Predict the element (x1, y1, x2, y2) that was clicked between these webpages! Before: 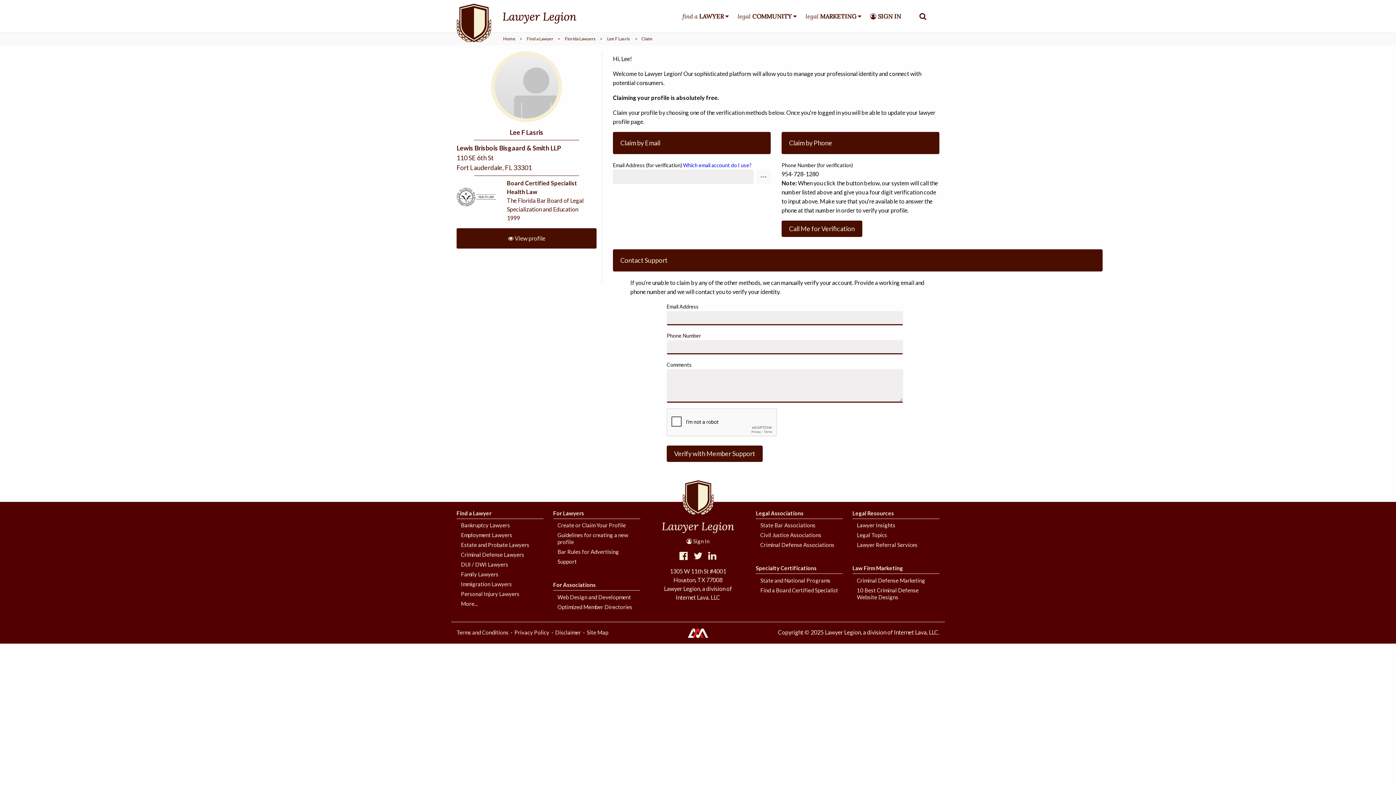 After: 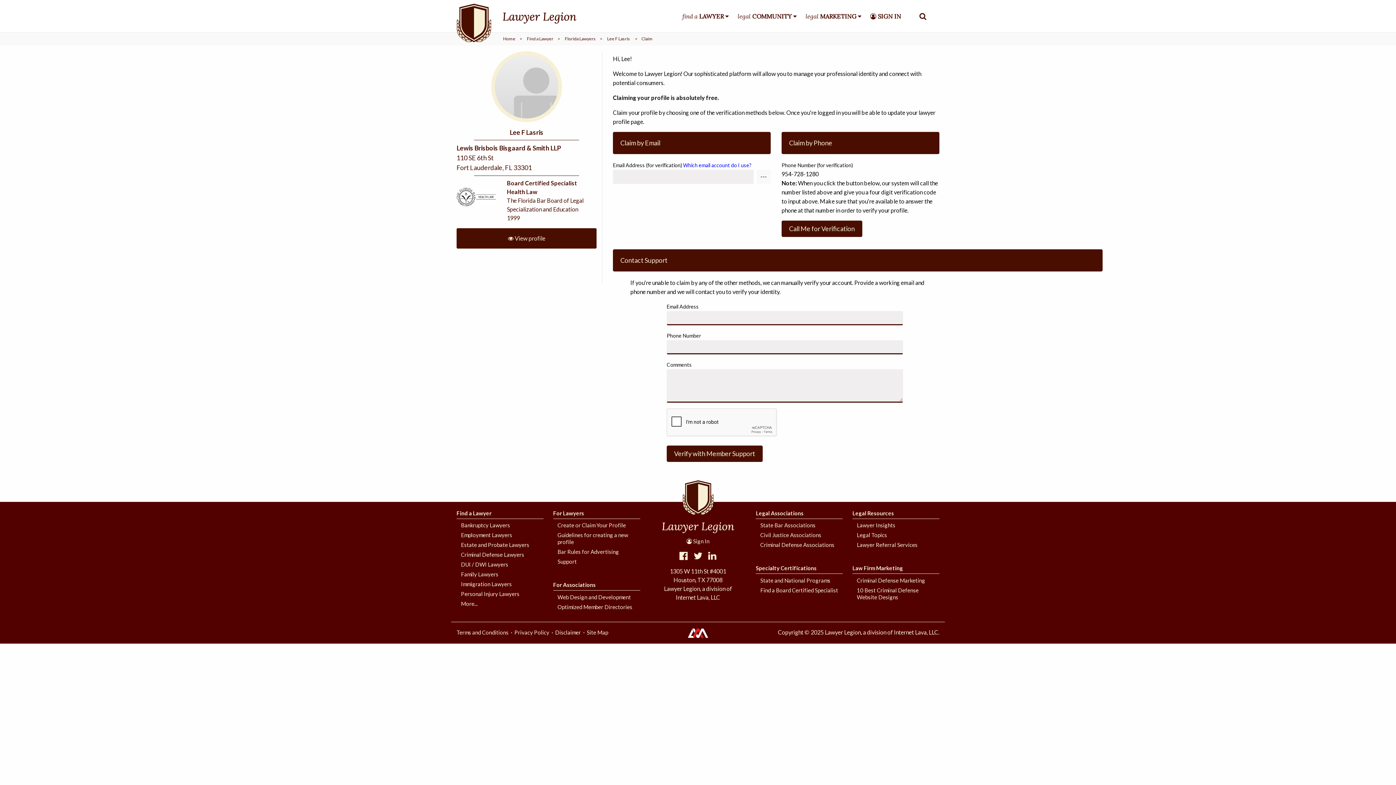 Action: bbox: (690, 551, 705, 561)